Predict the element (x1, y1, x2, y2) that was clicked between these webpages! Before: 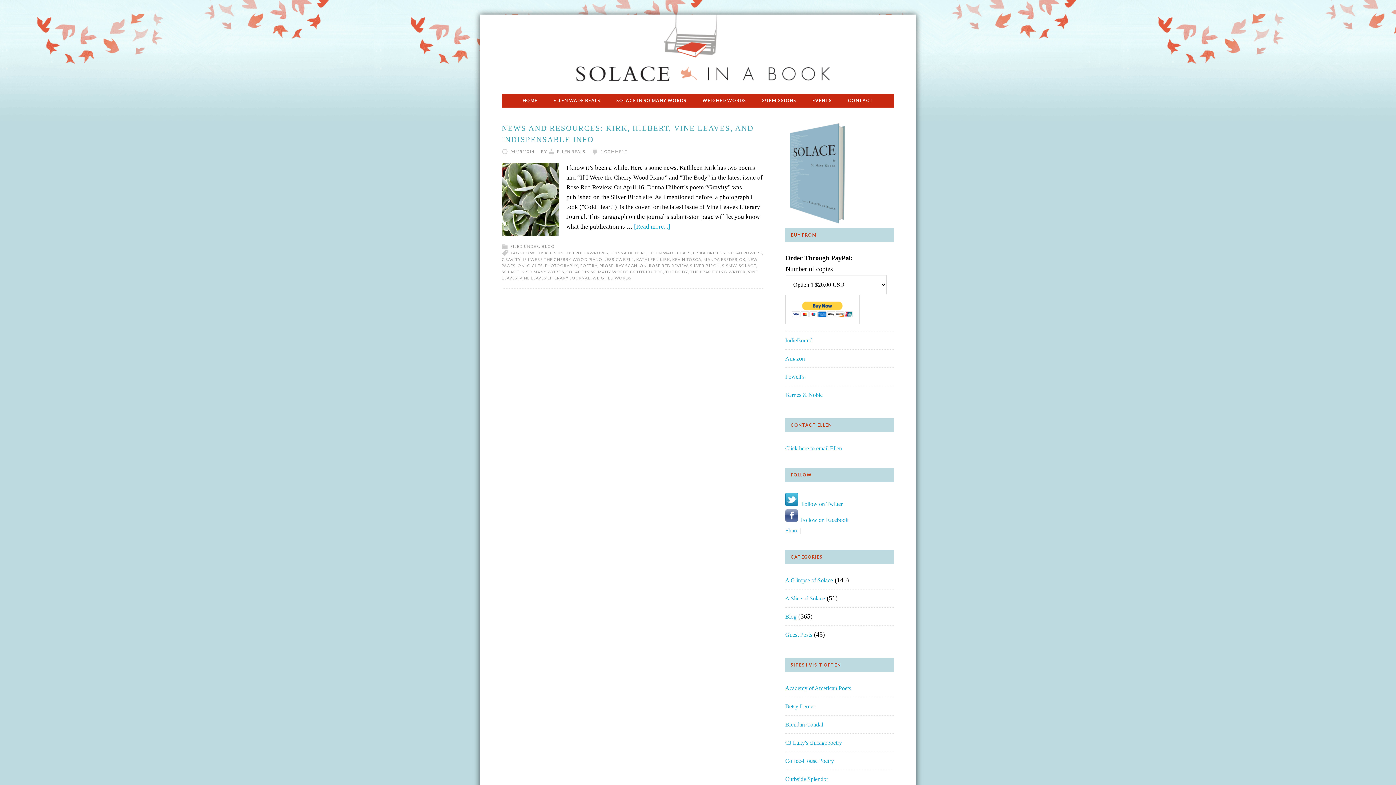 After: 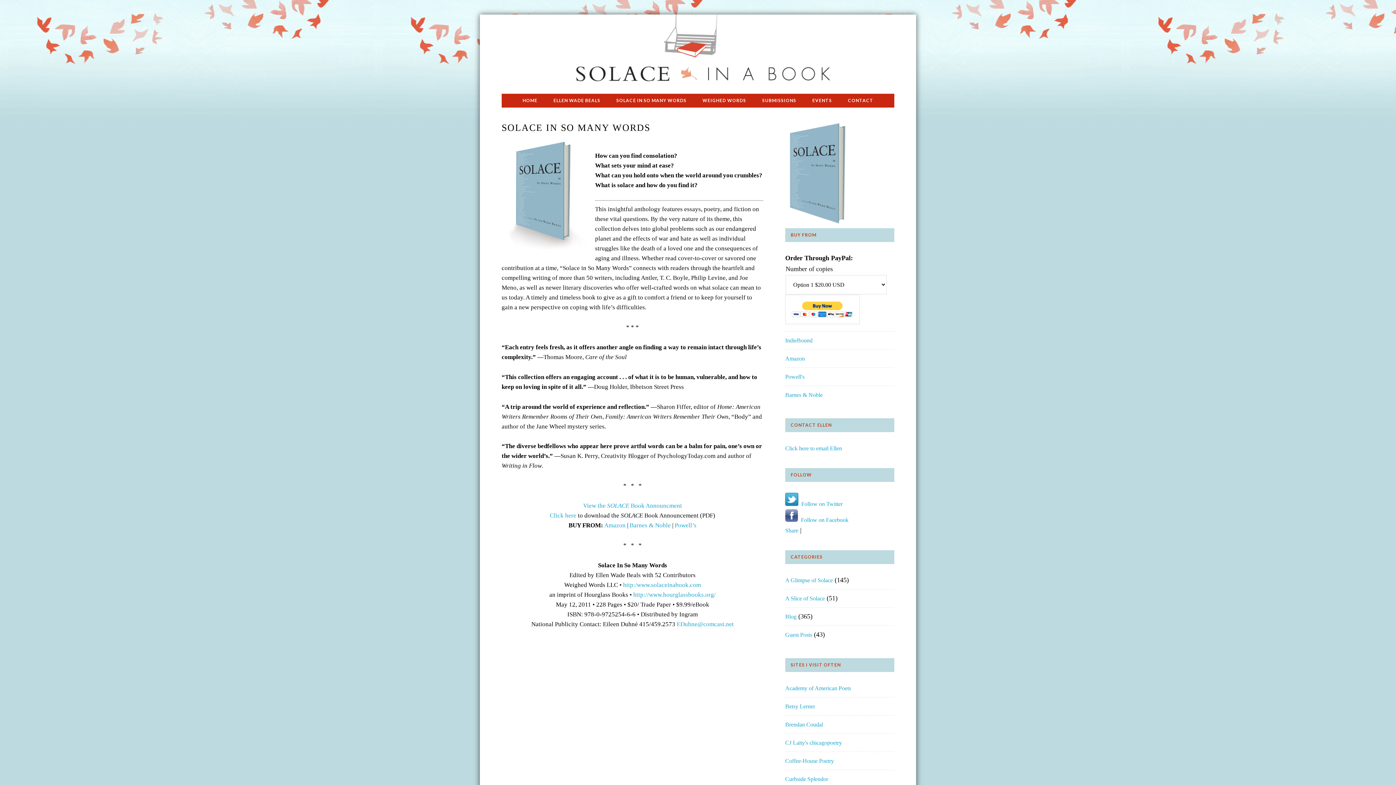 Action: bbox: (609, 93, 694, 107) label: SOLACE IN SO MANY WORDS